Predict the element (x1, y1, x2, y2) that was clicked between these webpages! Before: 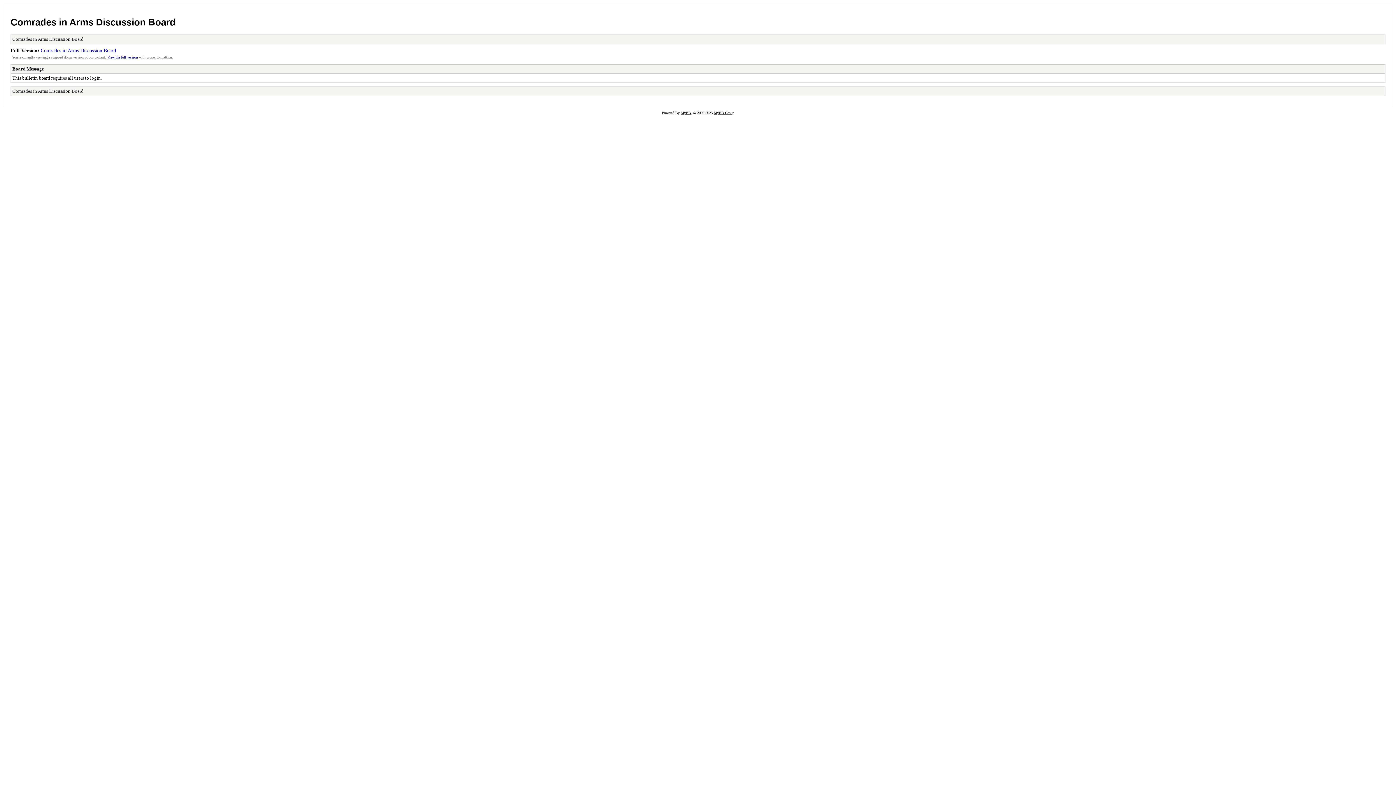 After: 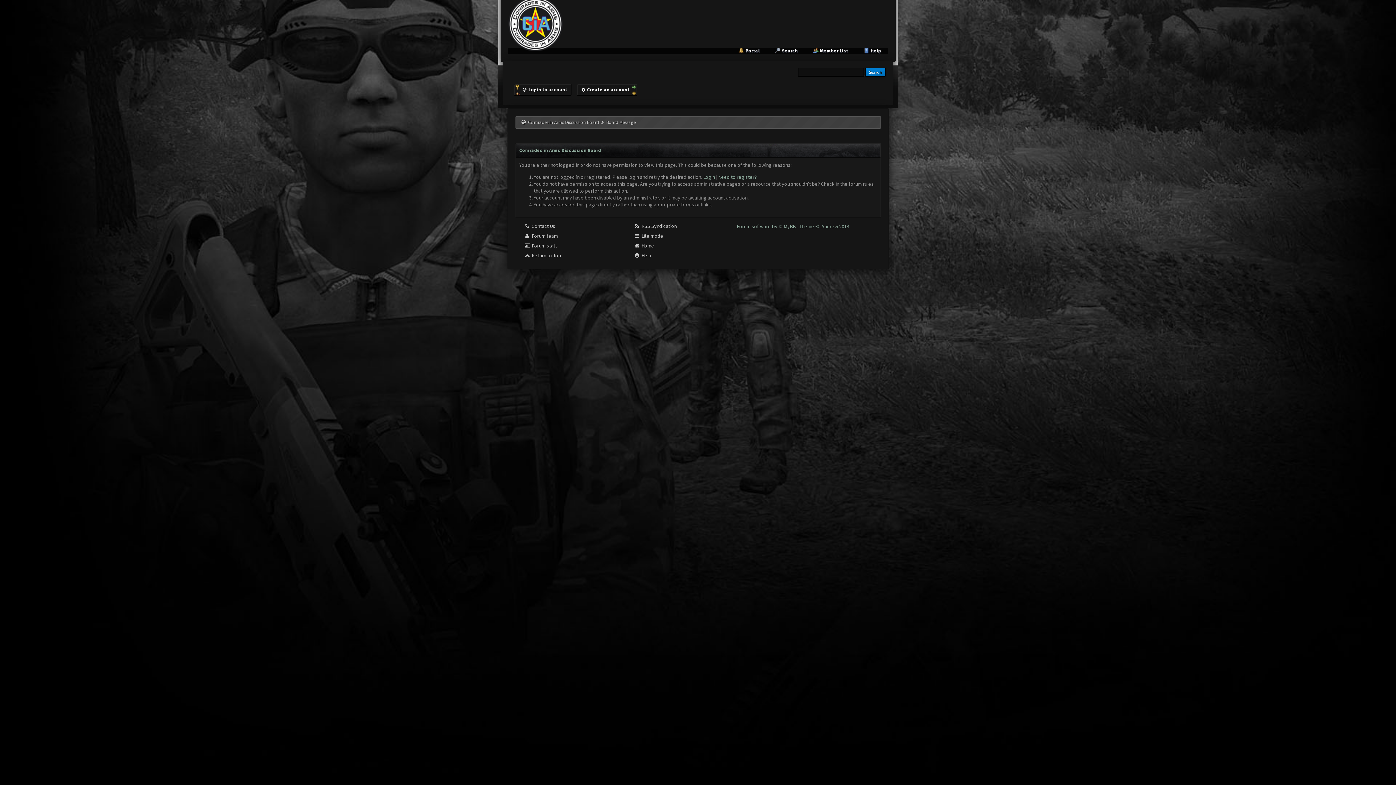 Action: bbox: (107, 55, 137, 59) label: View the full version